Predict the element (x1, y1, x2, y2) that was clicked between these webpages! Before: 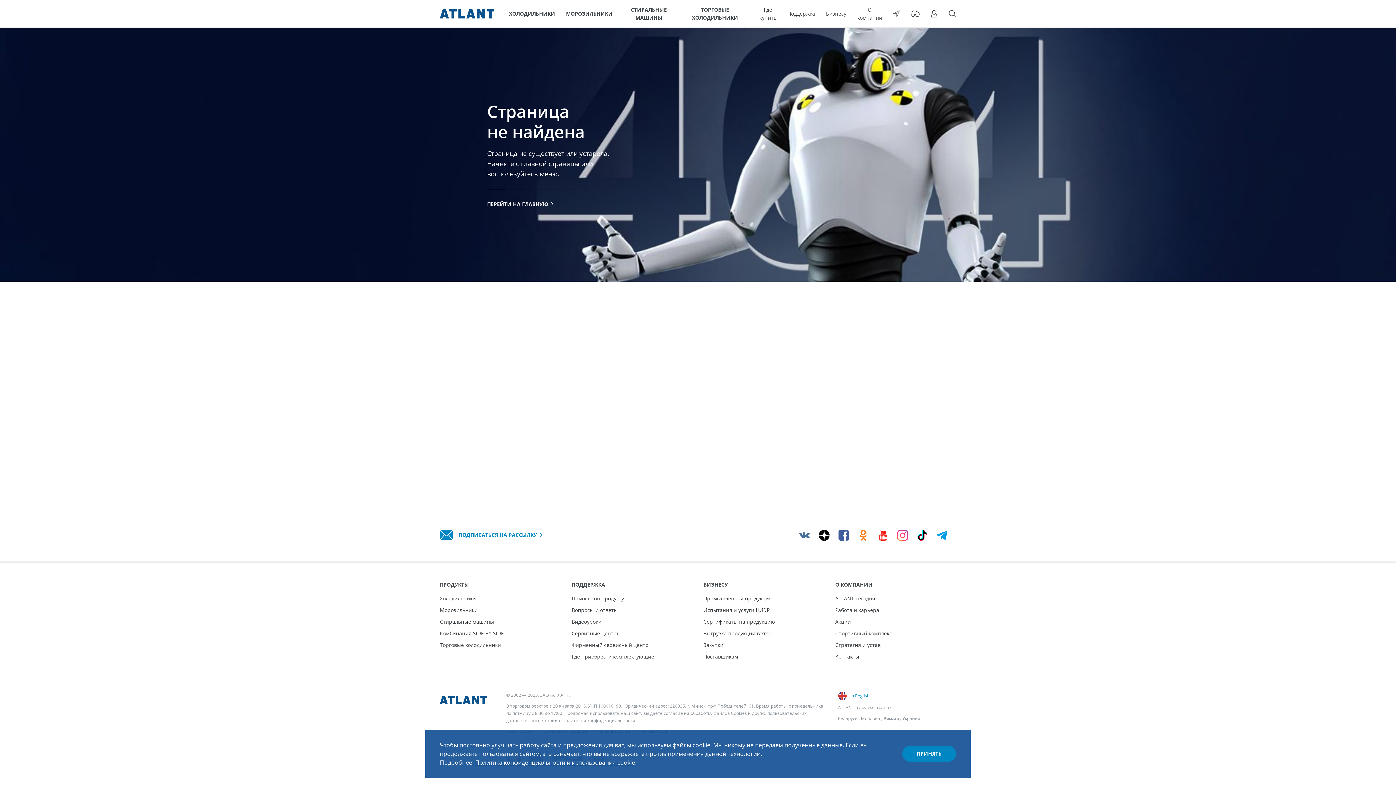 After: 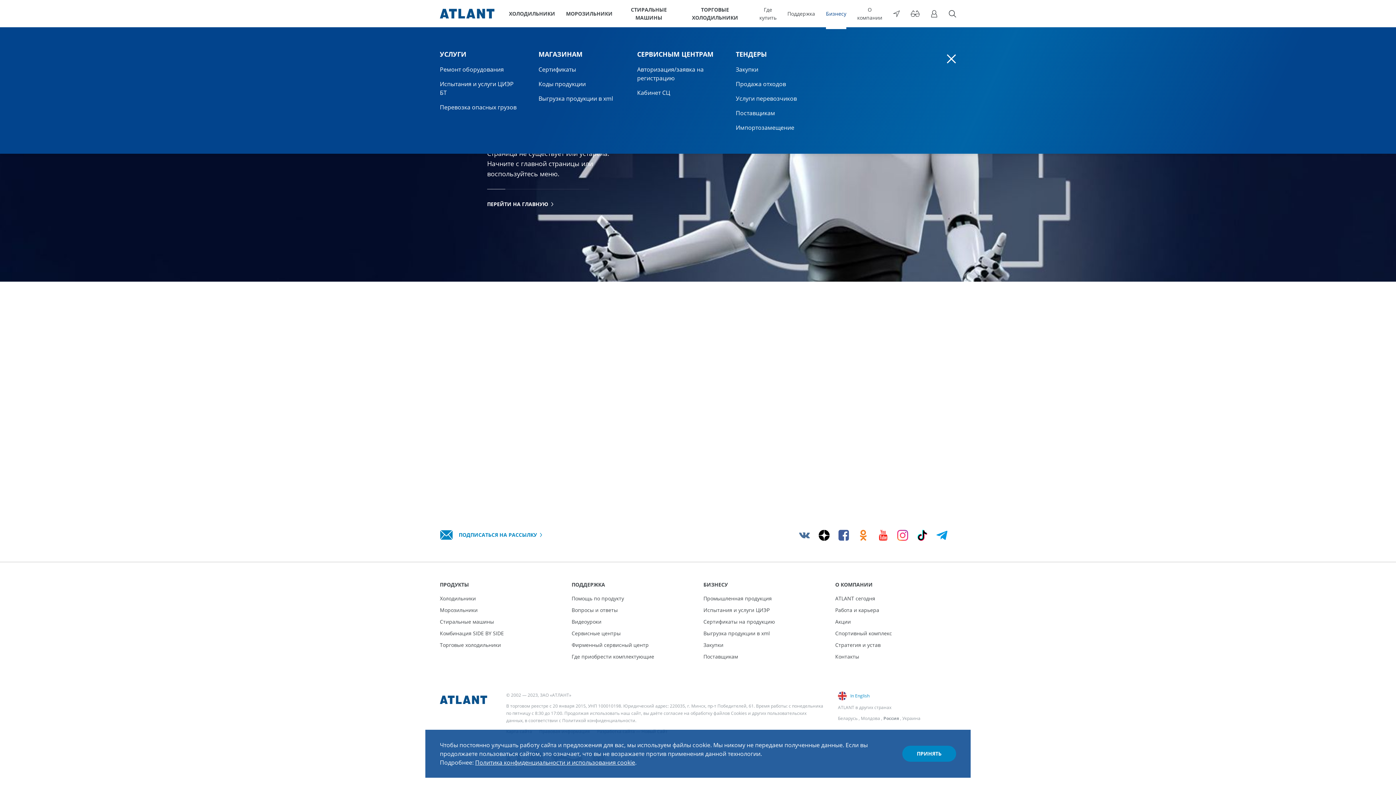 Action: label: Бизнесу bbox: (826, 0, 846, 27)